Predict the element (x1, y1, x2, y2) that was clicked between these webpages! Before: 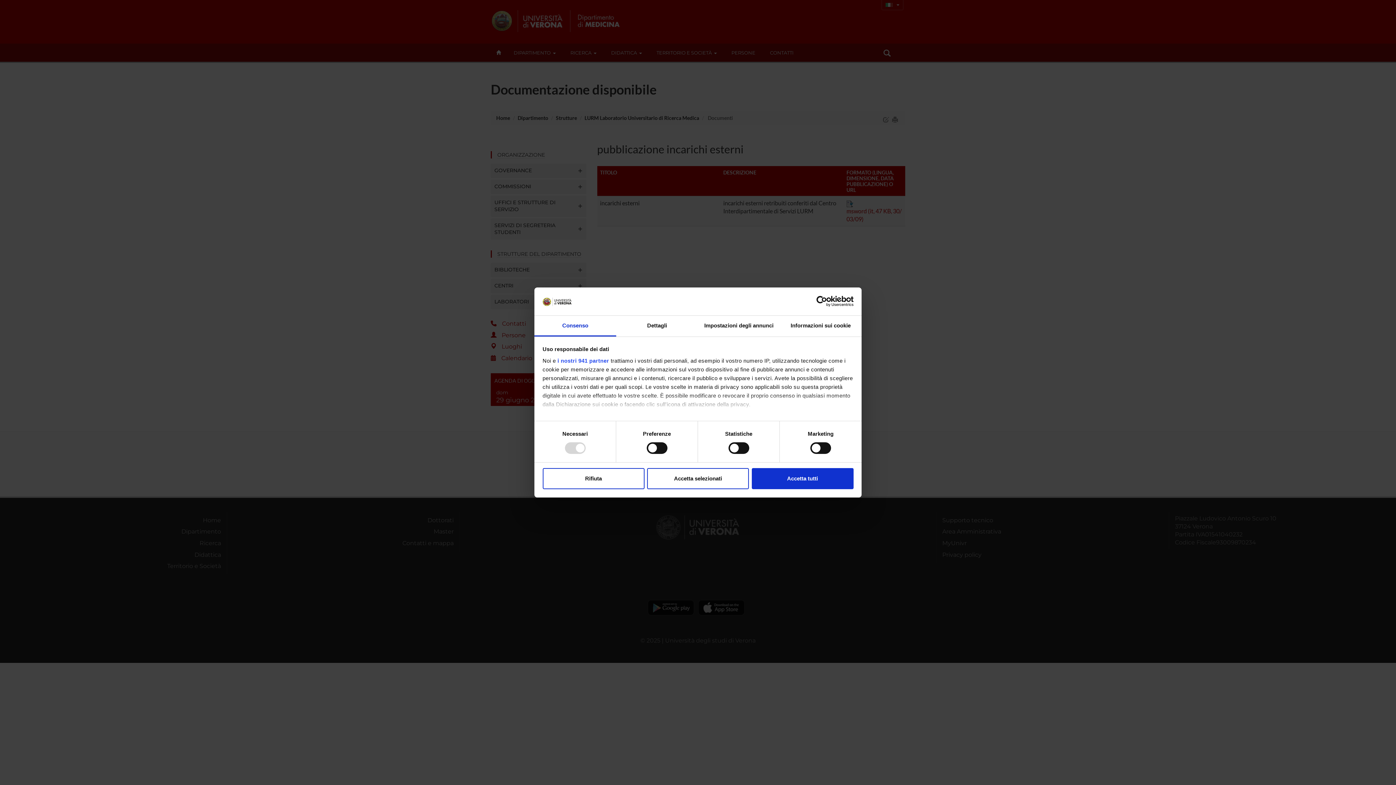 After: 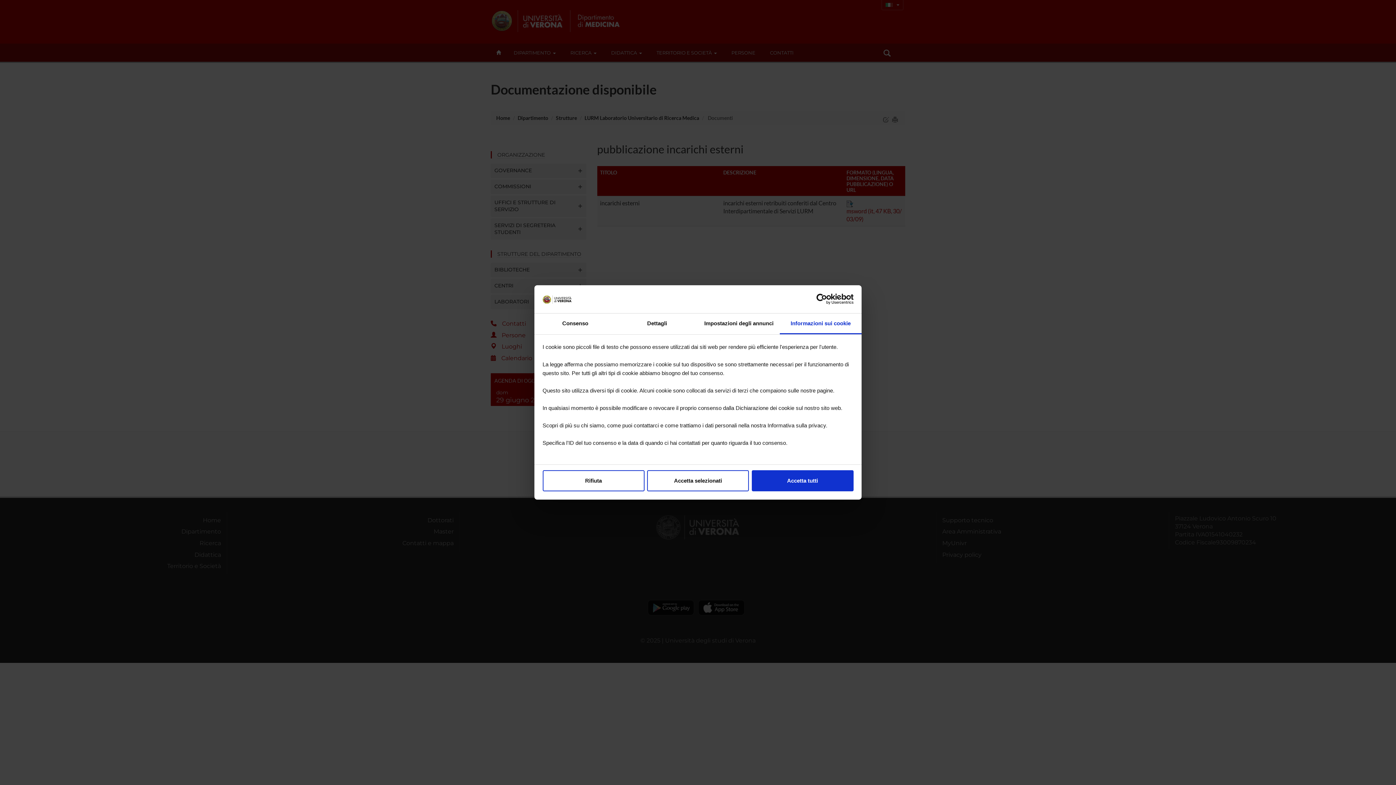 Action: bbox: (780, 315, 861, 336) label: Informazioni sui cookie